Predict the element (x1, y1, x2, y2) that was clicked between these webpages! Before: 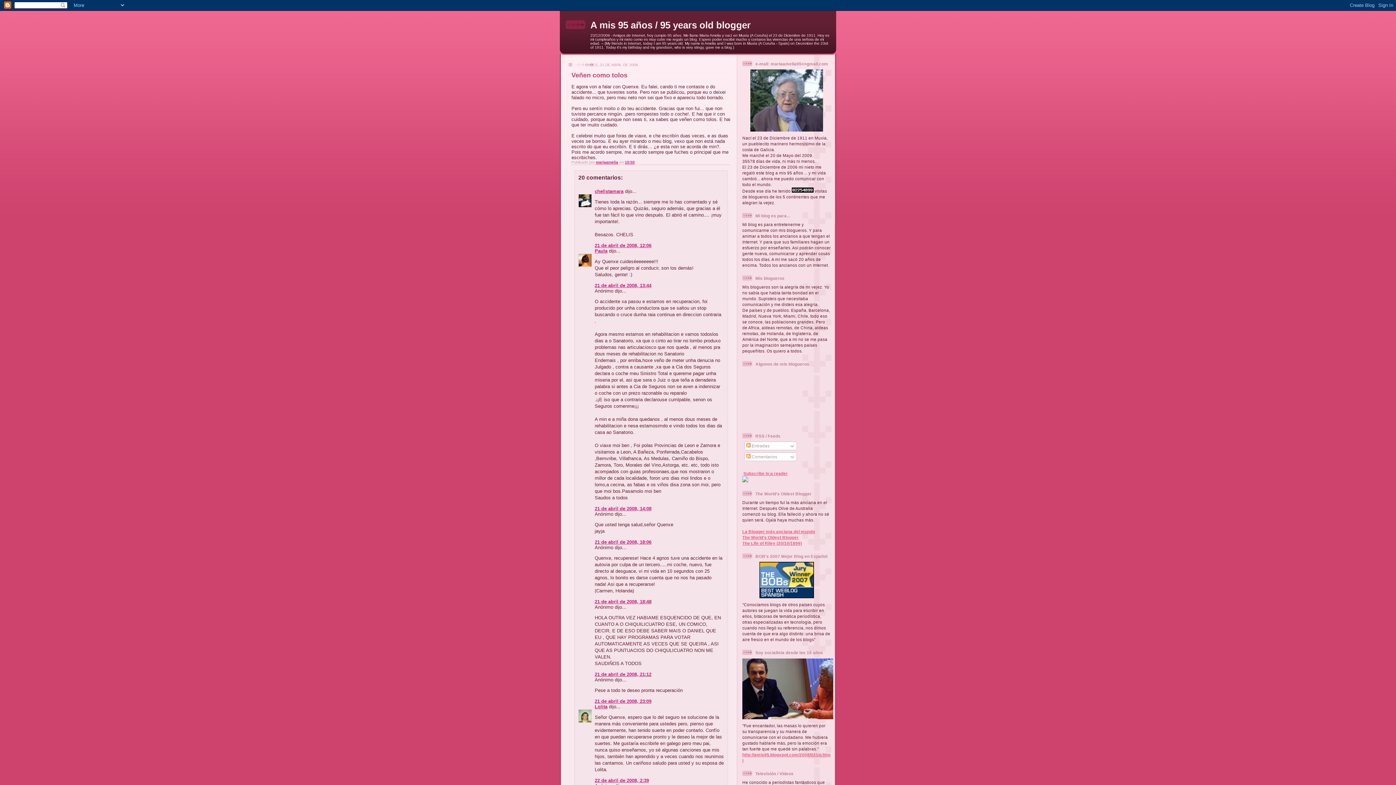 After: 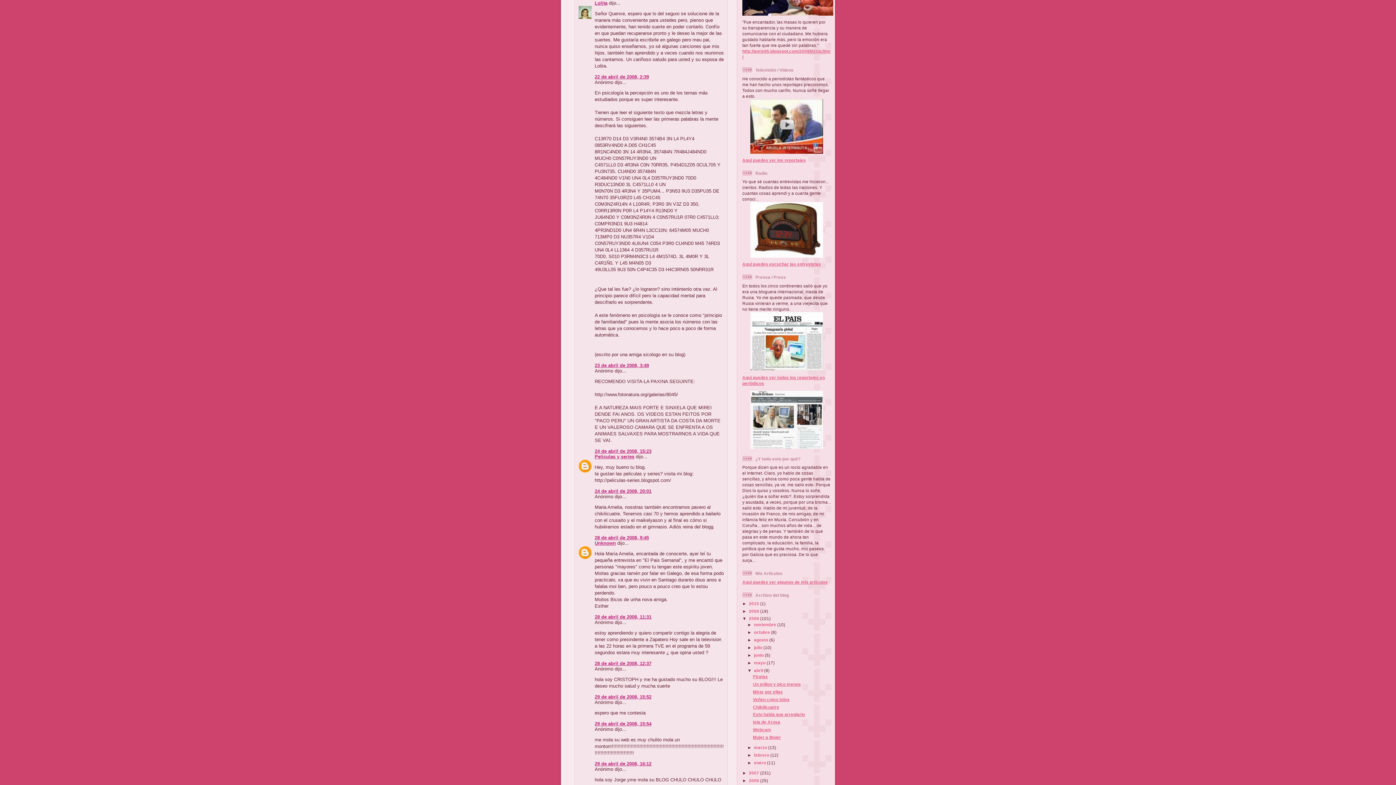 Action: bbox: (594, 778, 649, 783) label: 22 de abril de 2008, 2:39